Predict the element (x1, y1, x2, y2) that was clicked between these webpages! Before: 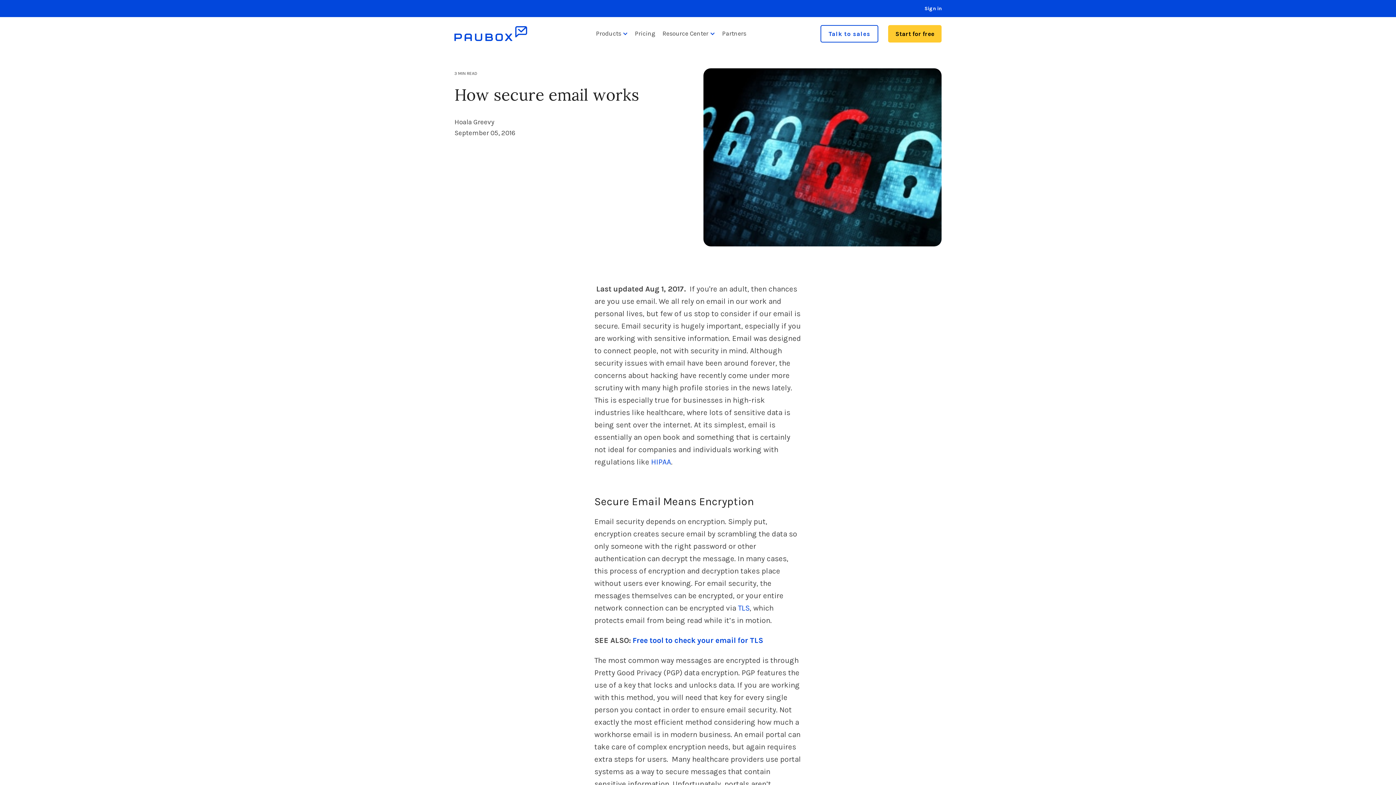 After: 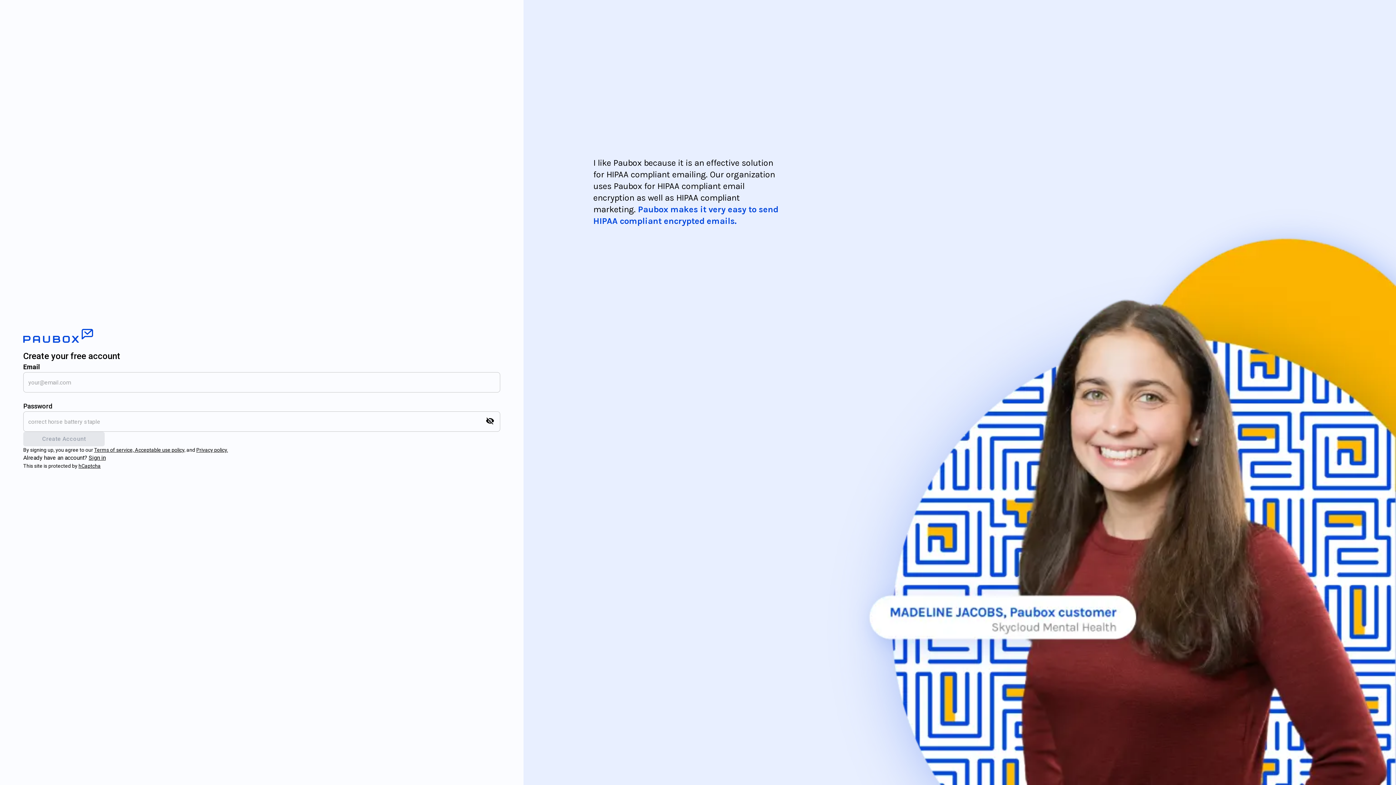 Action: label: Start for free bbox: (888, 24, 941, 42)